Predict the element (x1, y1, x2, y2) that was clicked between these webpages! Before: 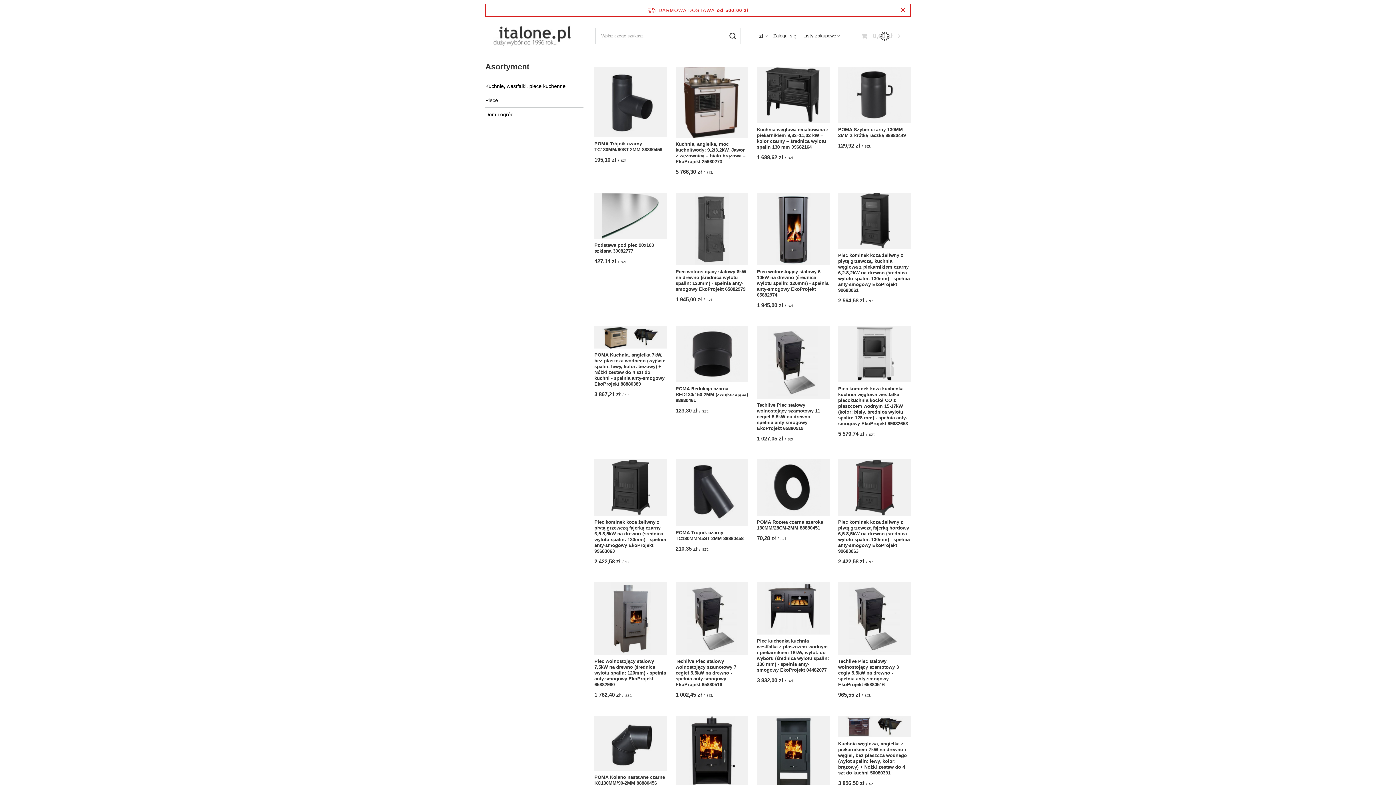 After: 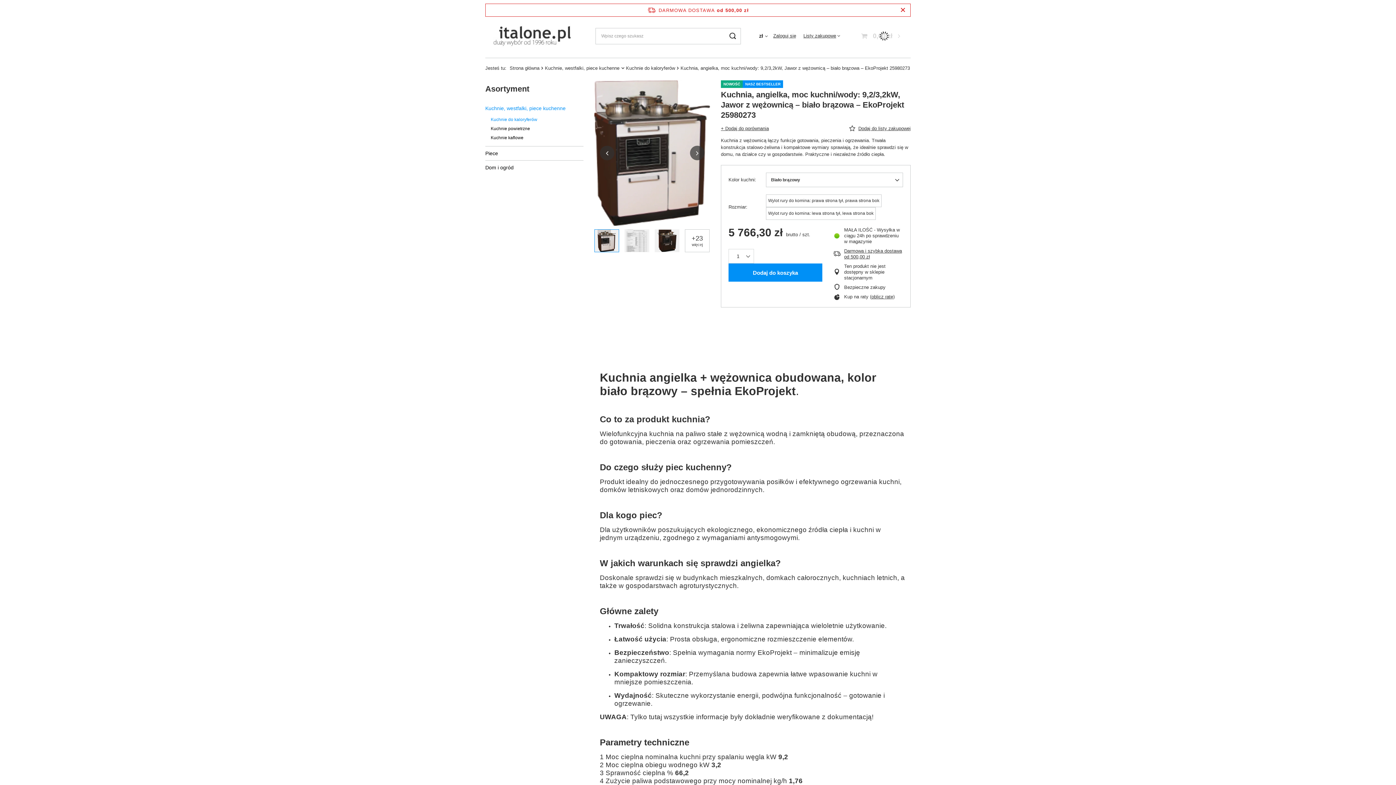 Action: bbox: (675, 66, 748, 137)